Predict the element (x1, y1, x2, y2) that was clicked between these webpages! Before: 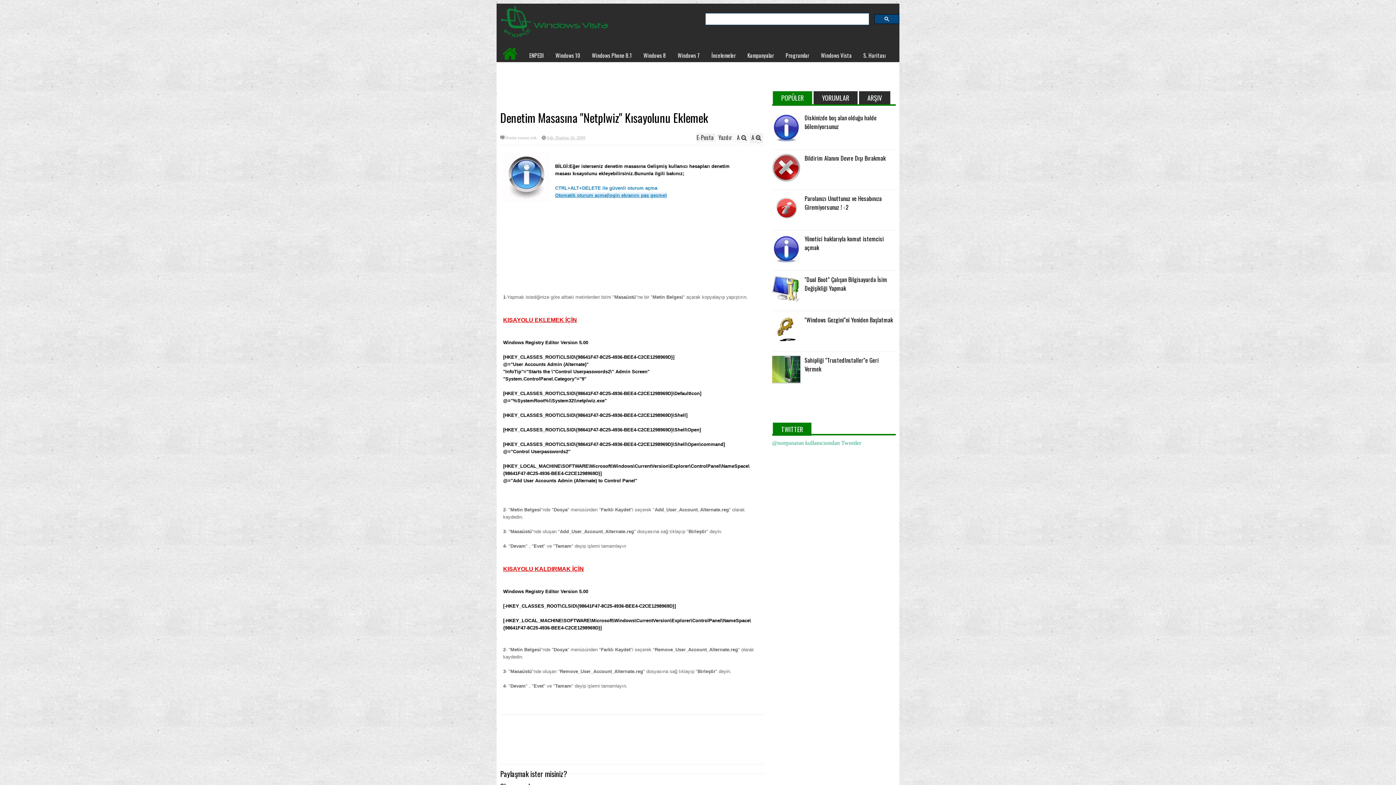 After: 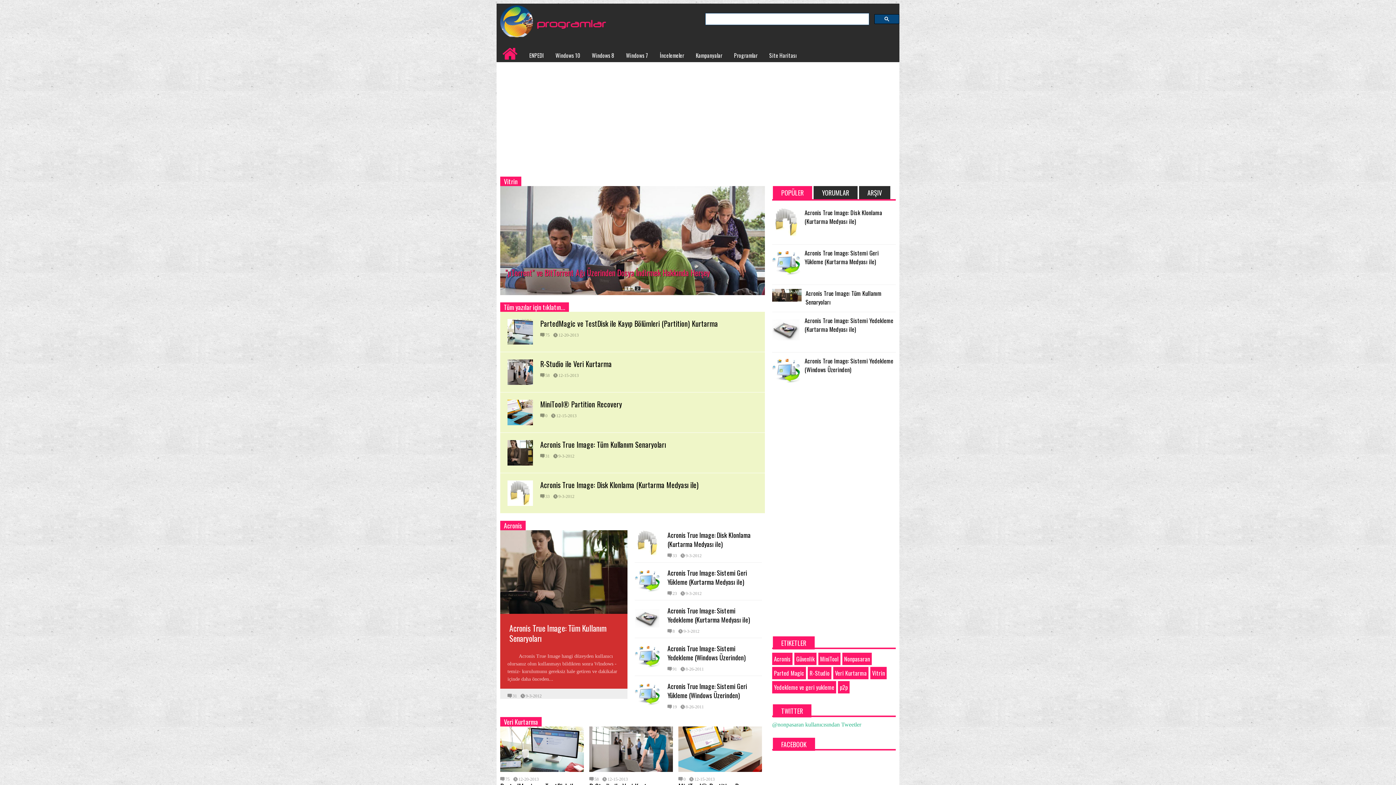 Action: bbox: (780, 47, 815, 62) label: Programlar